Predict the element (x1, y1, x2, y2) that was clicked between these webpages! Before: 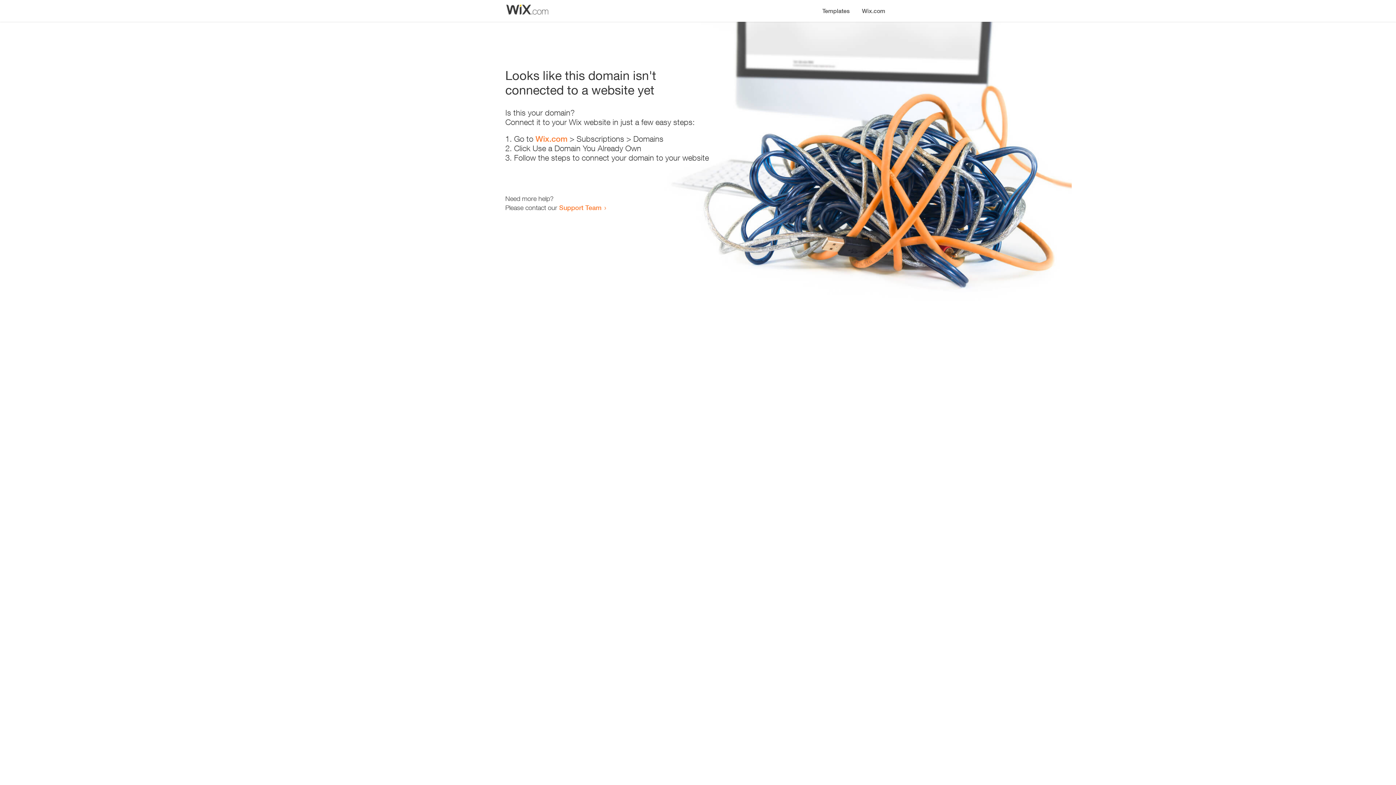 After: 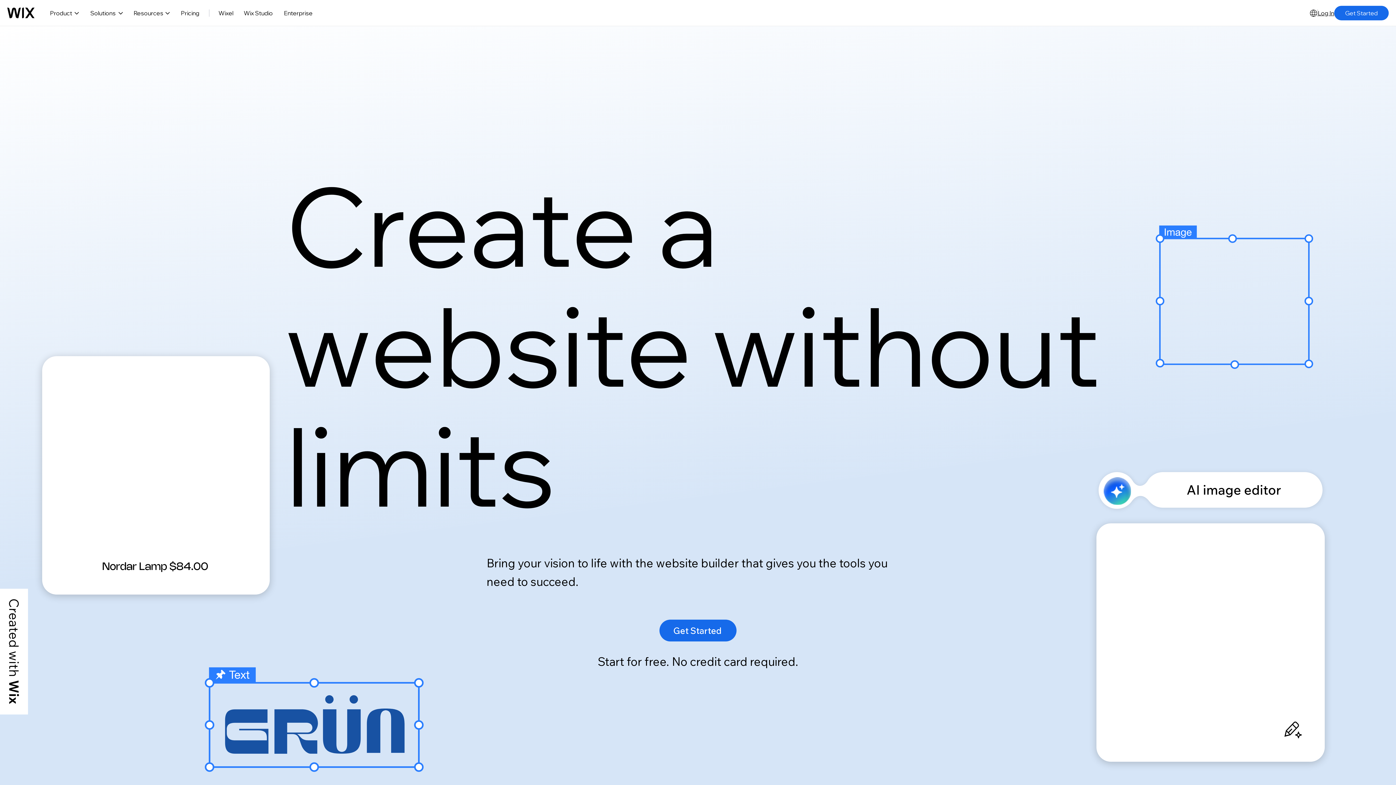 Action: label: Wix.com bbox: (535, 134, 567, 143)